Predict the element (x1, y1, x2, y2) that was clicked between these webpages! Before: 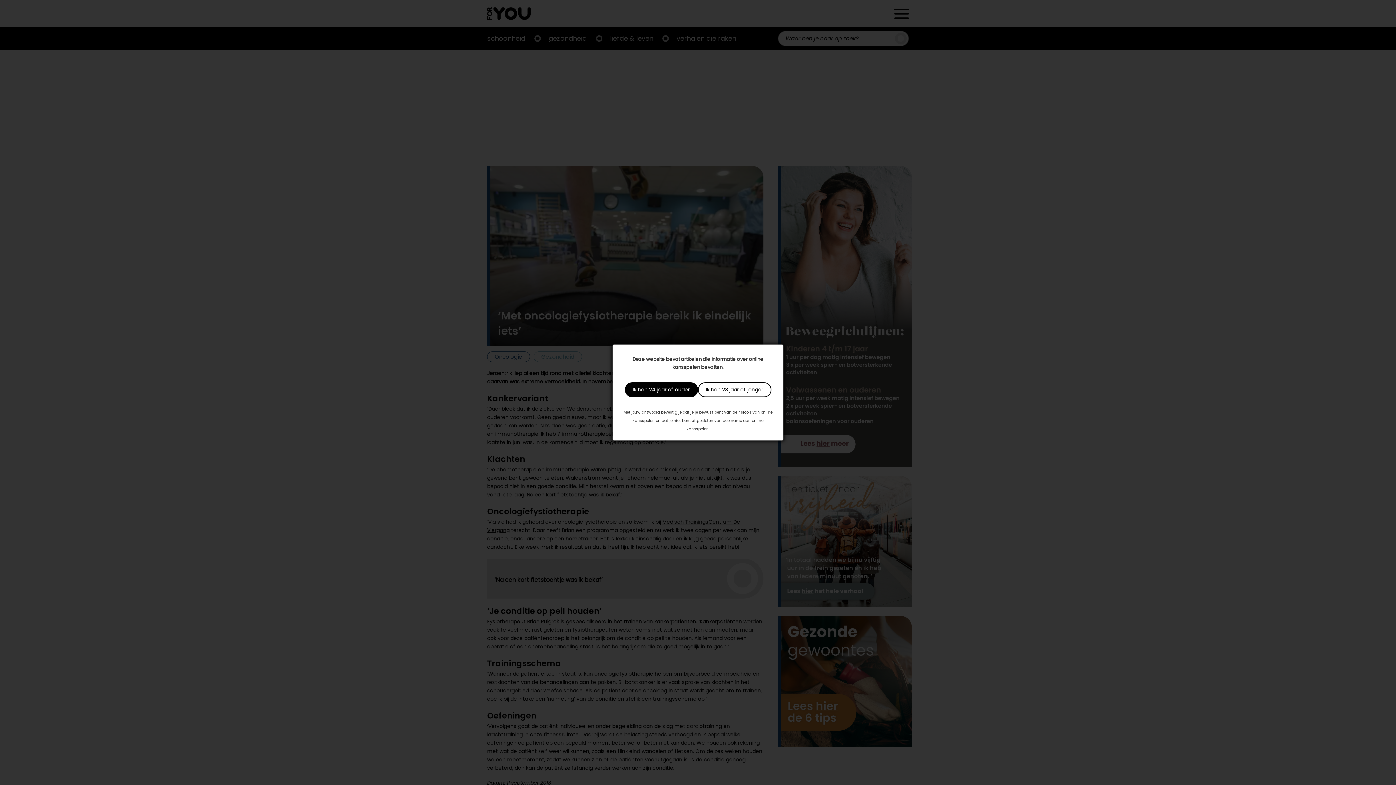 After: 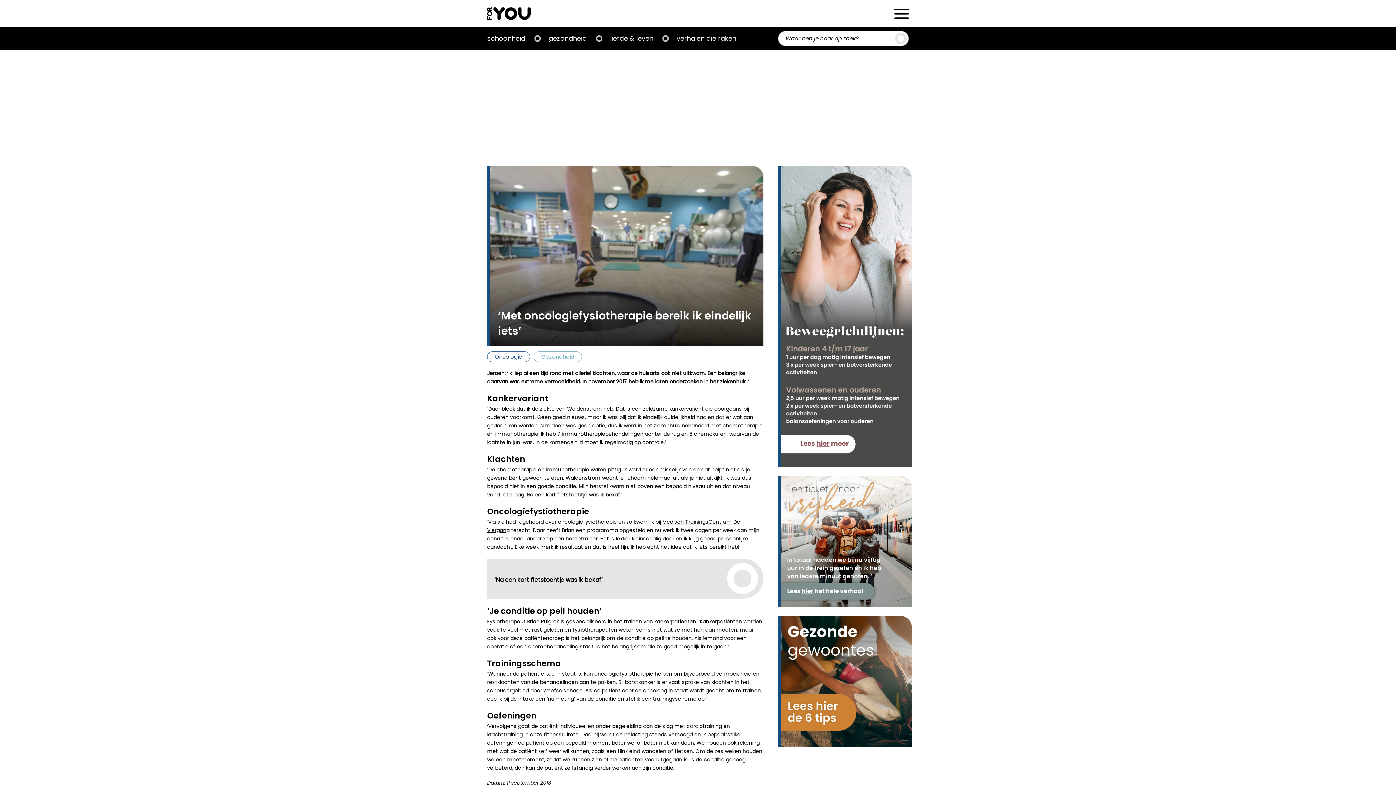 Action: bbox: (624, 382, 698, 397) label: Ik ben 24 jaar of ouder